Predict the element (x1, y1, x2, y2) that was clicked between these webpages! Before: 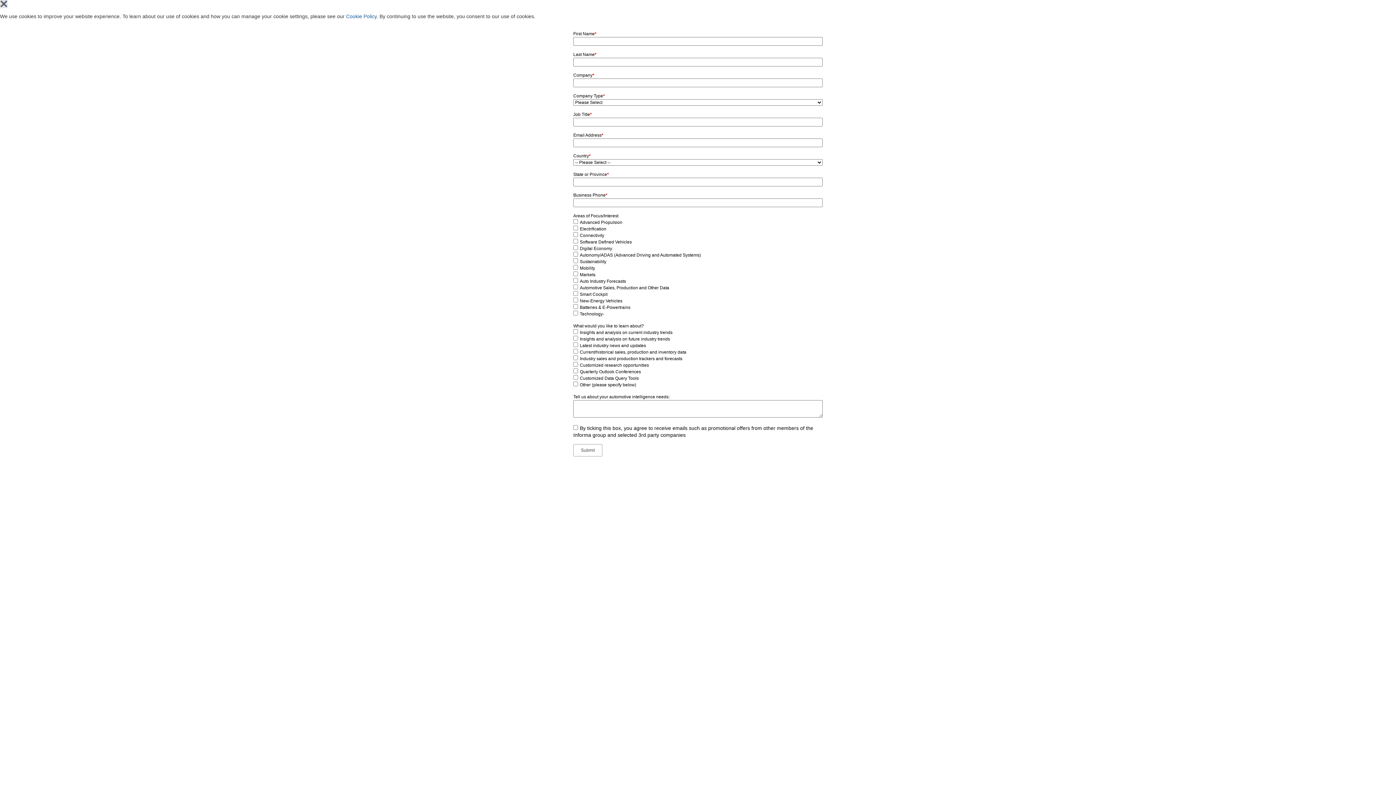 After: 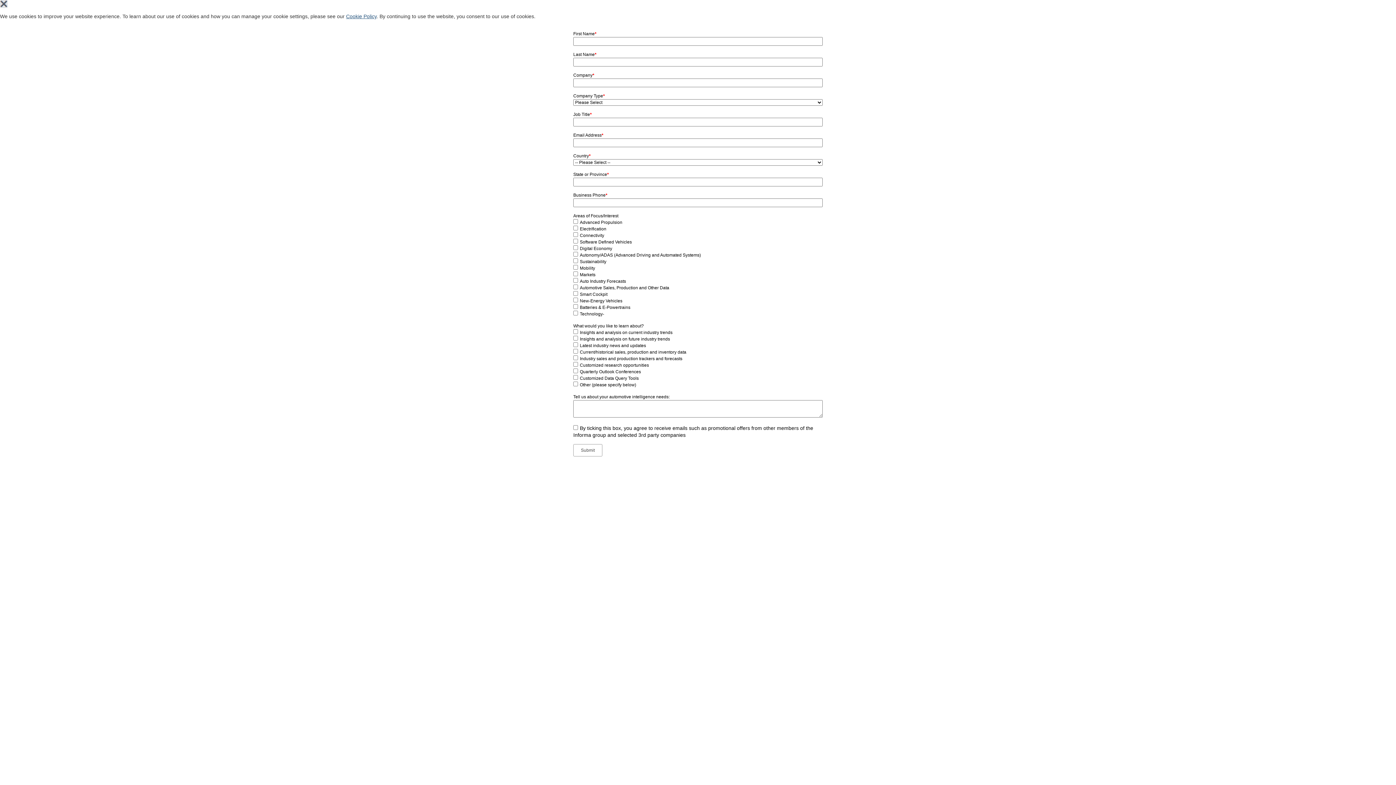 Action: bbox: (346, 13, 376, 19) label: Cookie Policy